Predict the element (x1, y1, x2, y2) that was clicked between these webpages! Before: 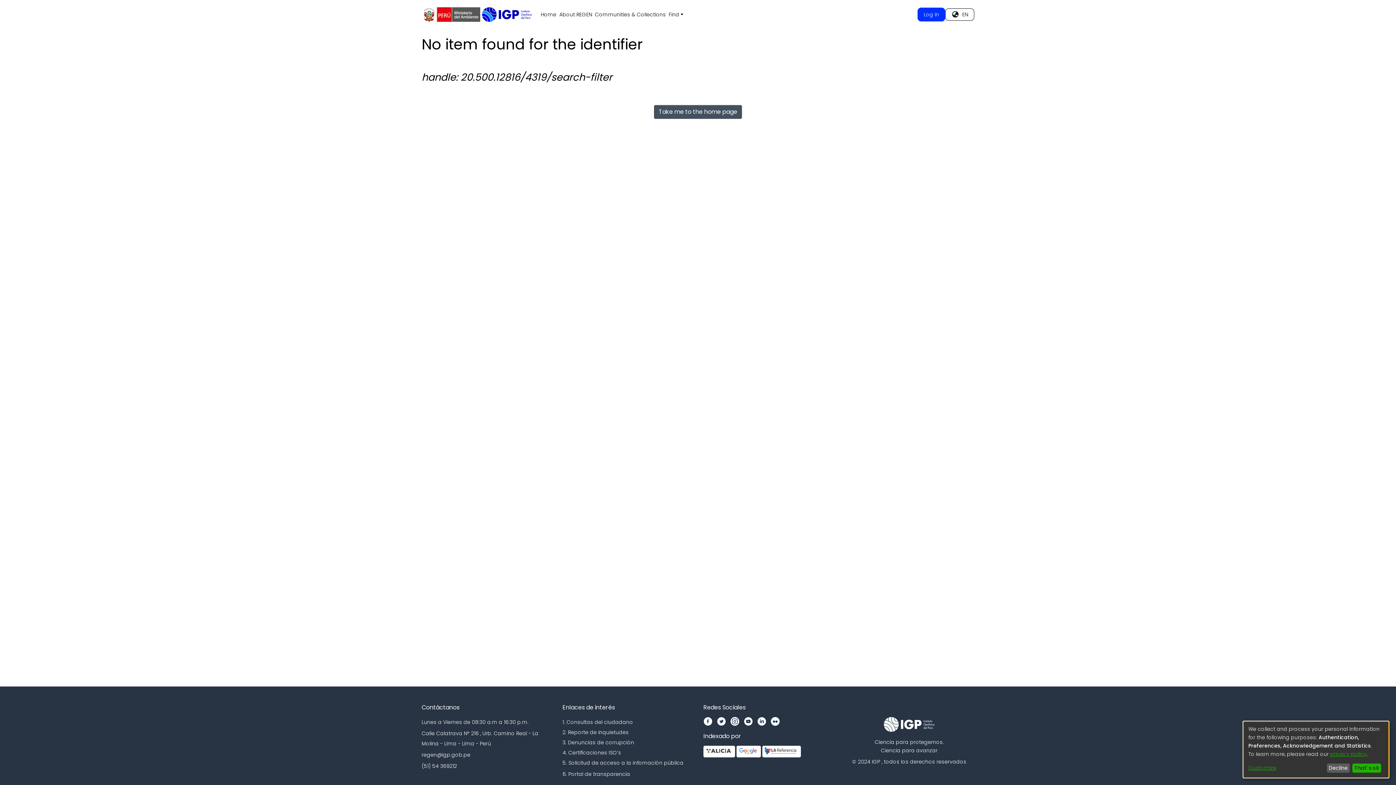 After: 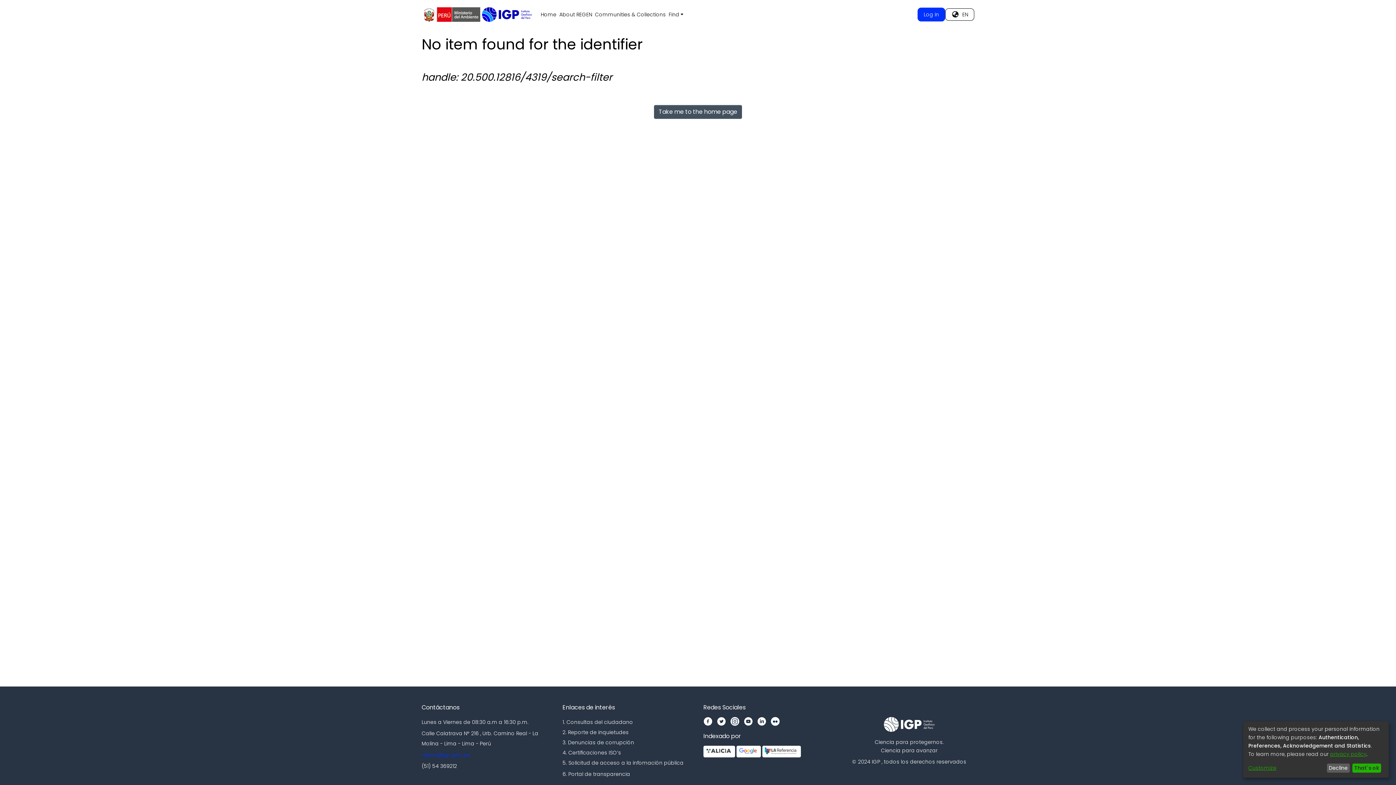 Action: label: regen@igp.gob.pe bbox: (421, 751, 470, 758)